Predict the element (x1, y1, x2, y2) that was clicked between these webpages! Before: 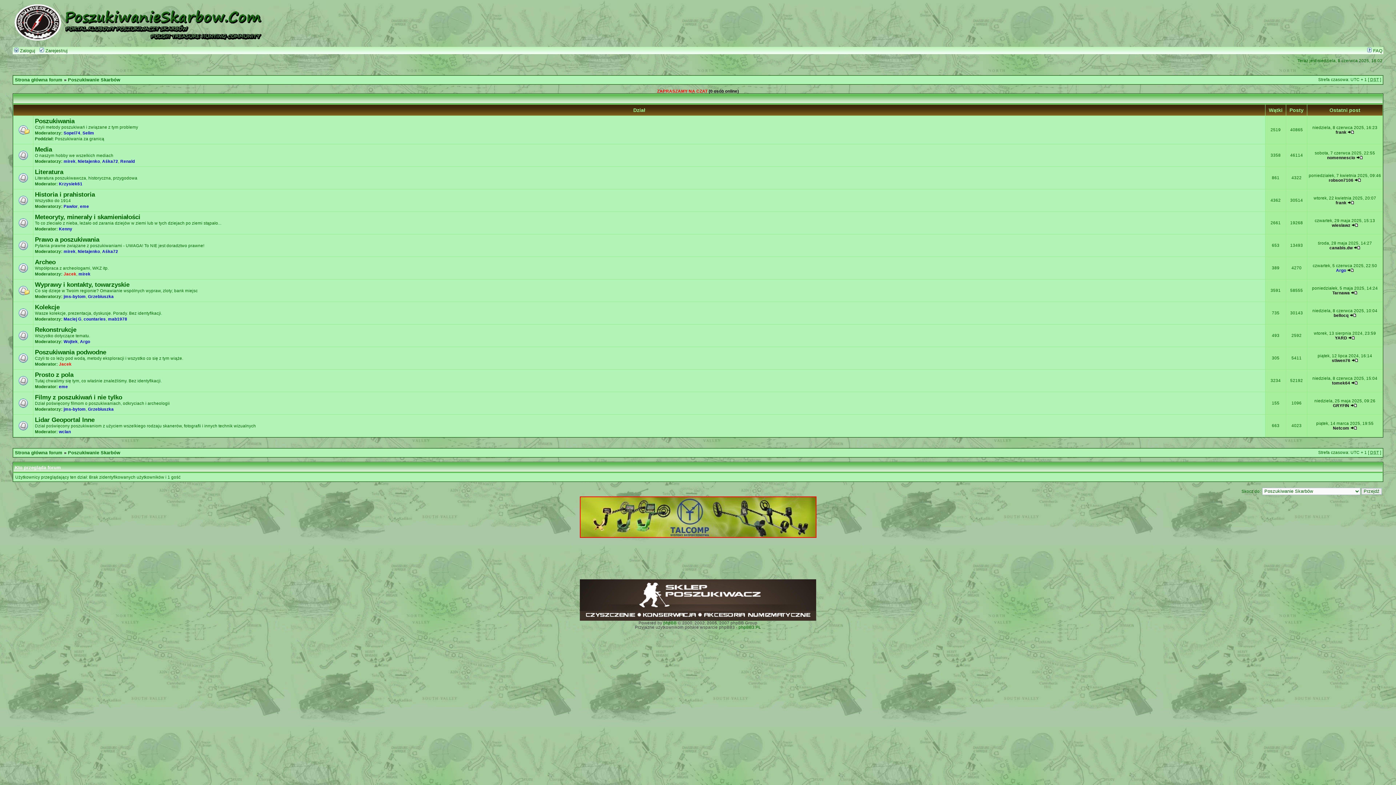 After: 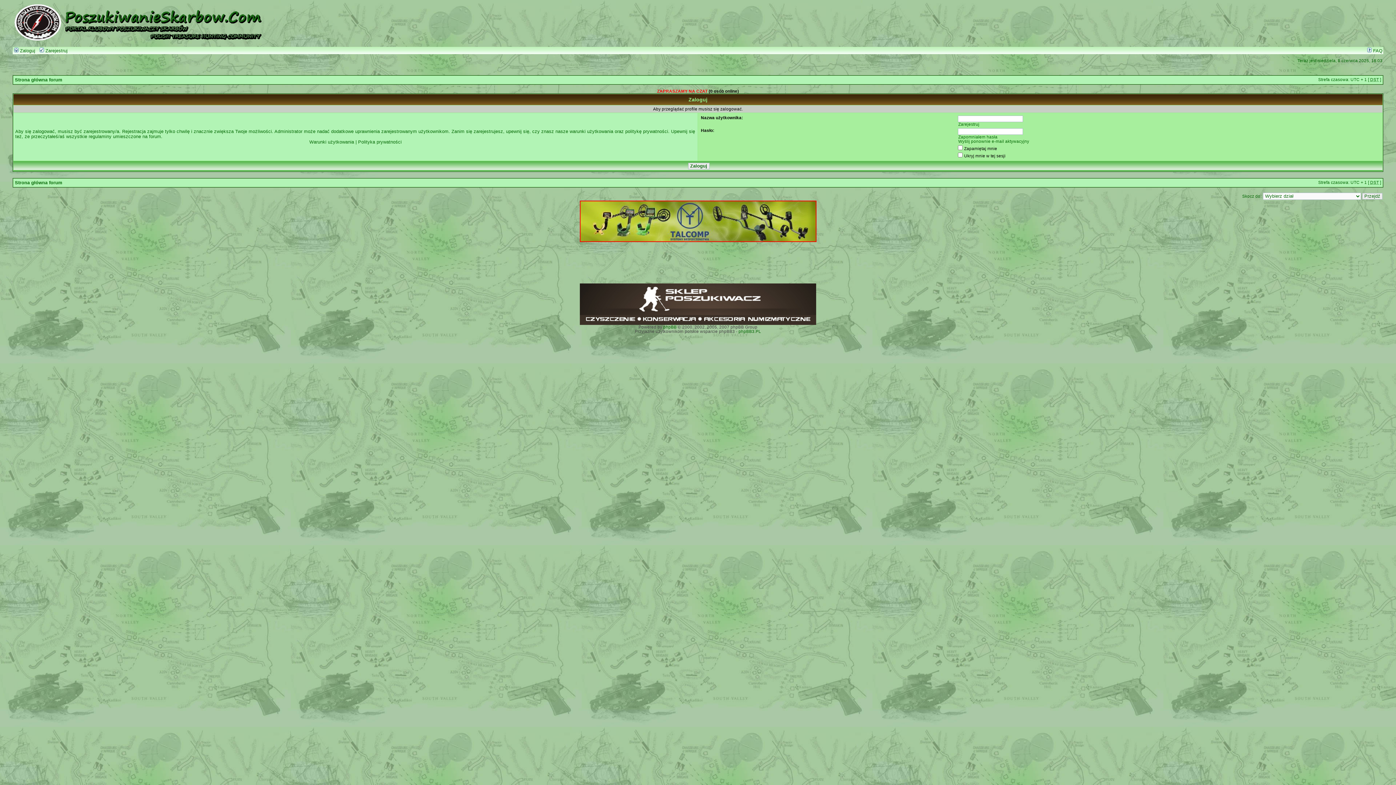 Action: bbox: (88, 294, 113, 298) label: Grzebiuszka